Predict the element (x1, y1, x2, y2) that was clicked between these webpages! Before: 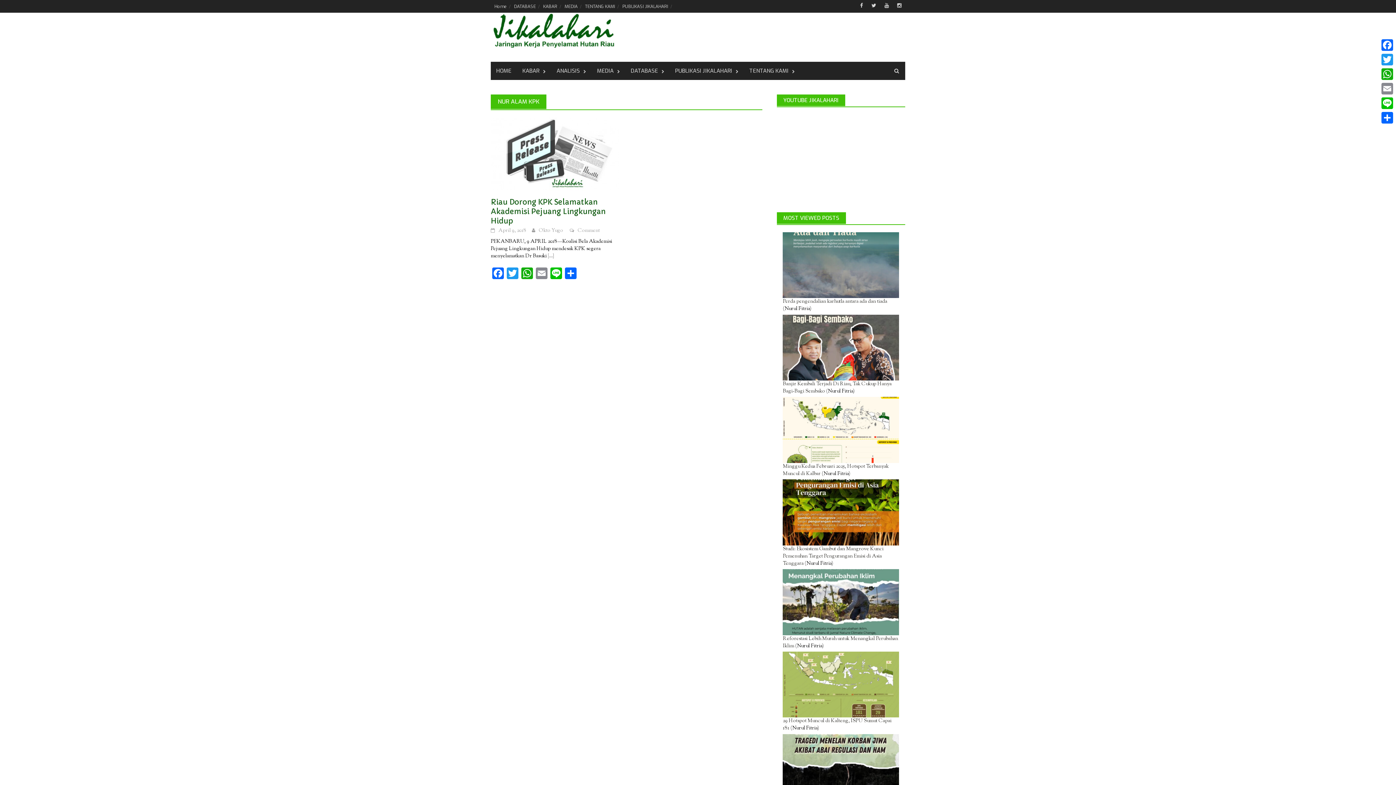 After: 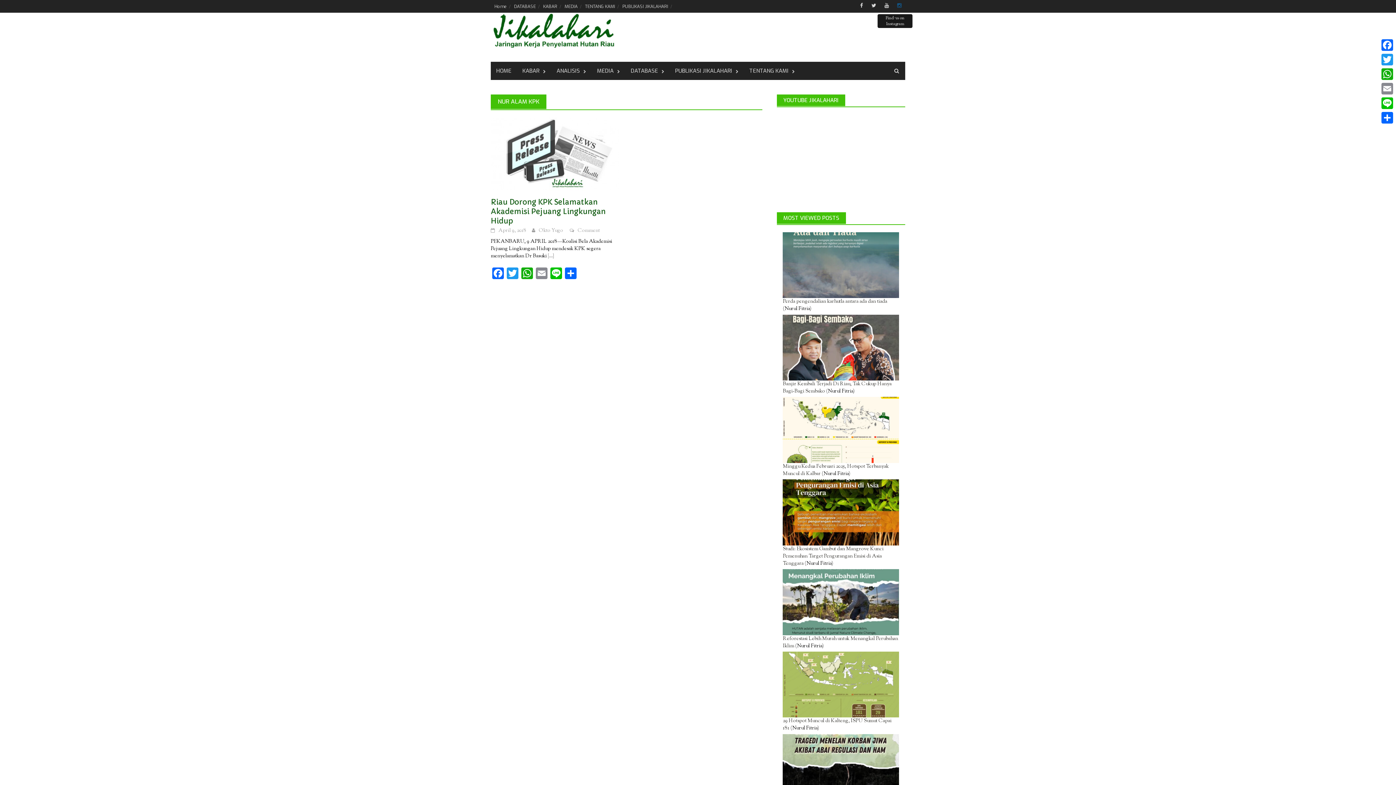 Action: bbox: (893, 1, 905, 11)